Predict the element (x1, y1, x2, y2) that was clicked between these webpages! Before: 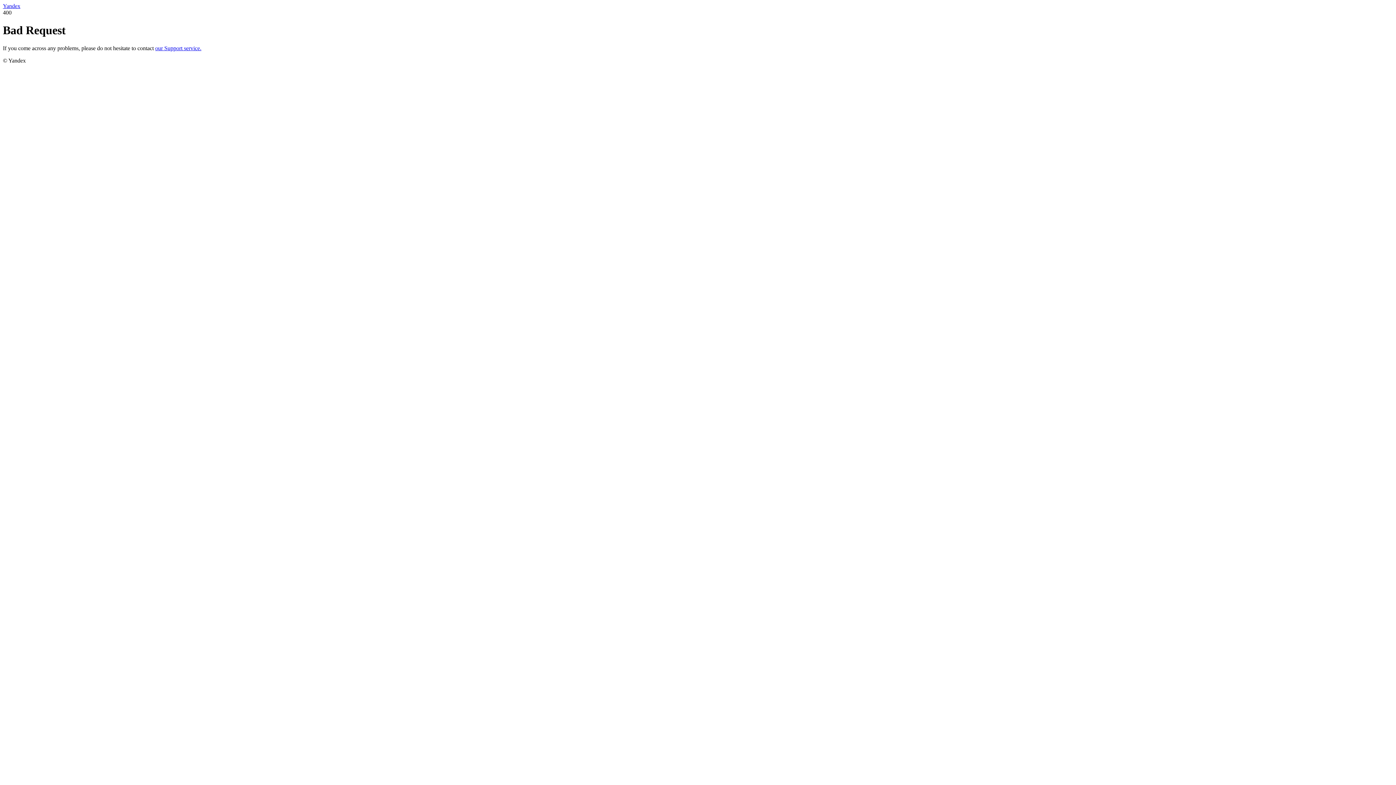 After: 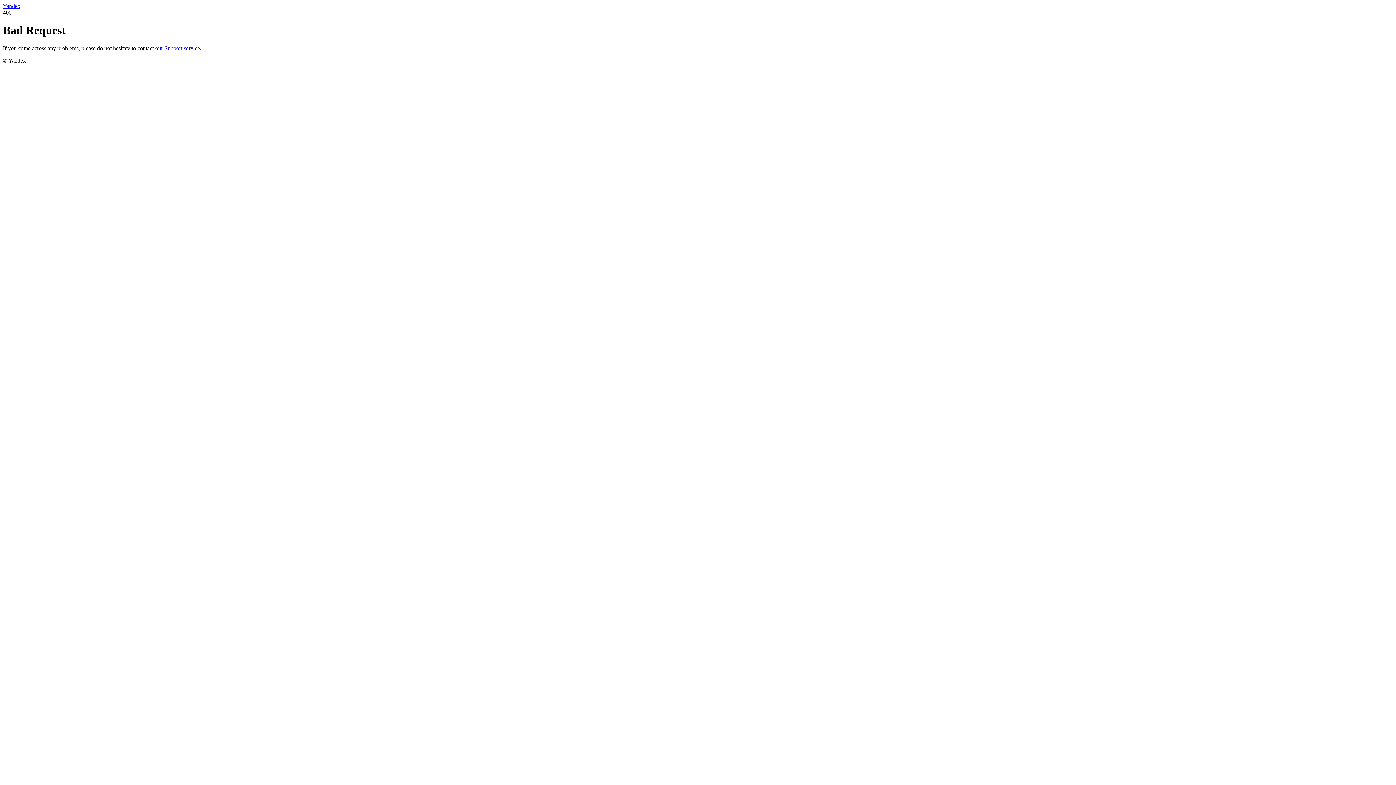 Action: bbox: (155, 45, 201, 51) label: our Support service.